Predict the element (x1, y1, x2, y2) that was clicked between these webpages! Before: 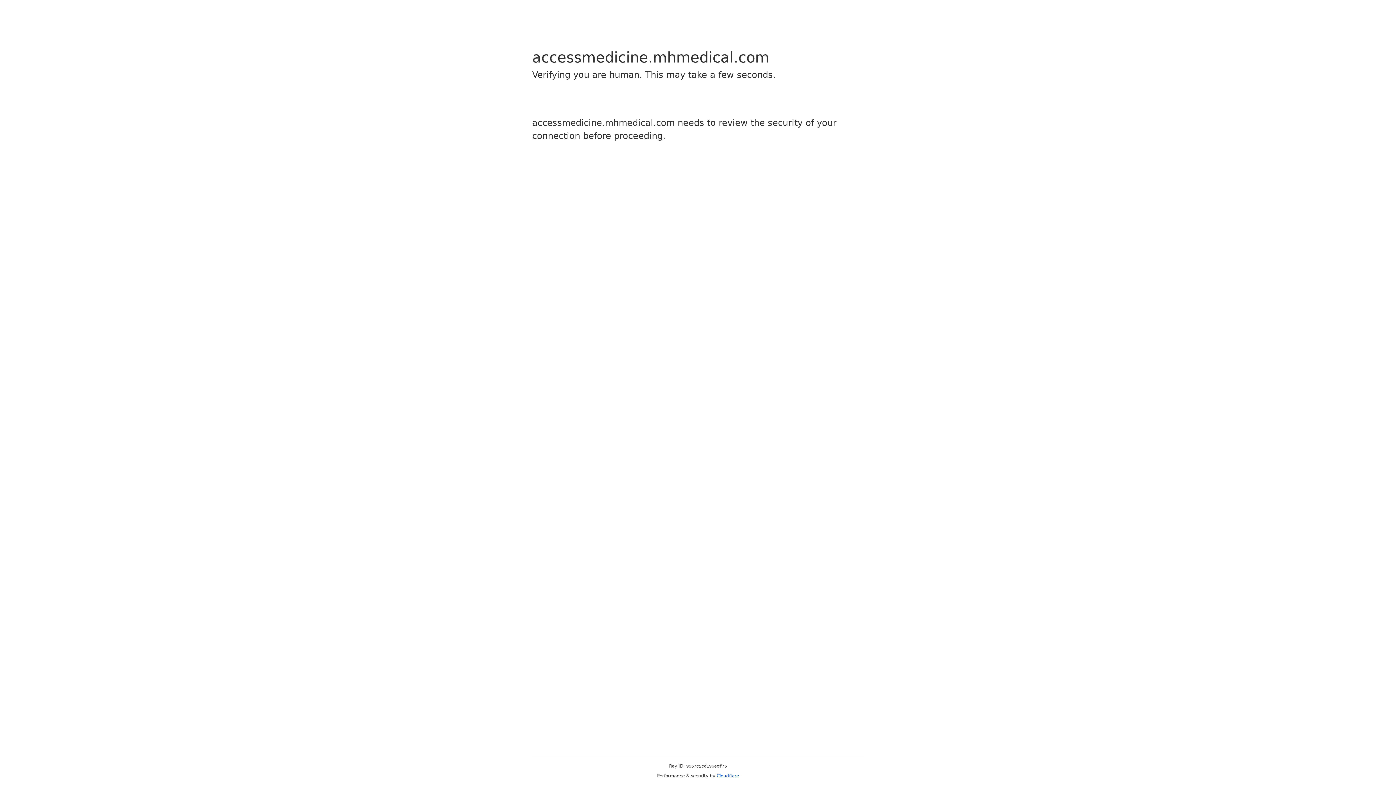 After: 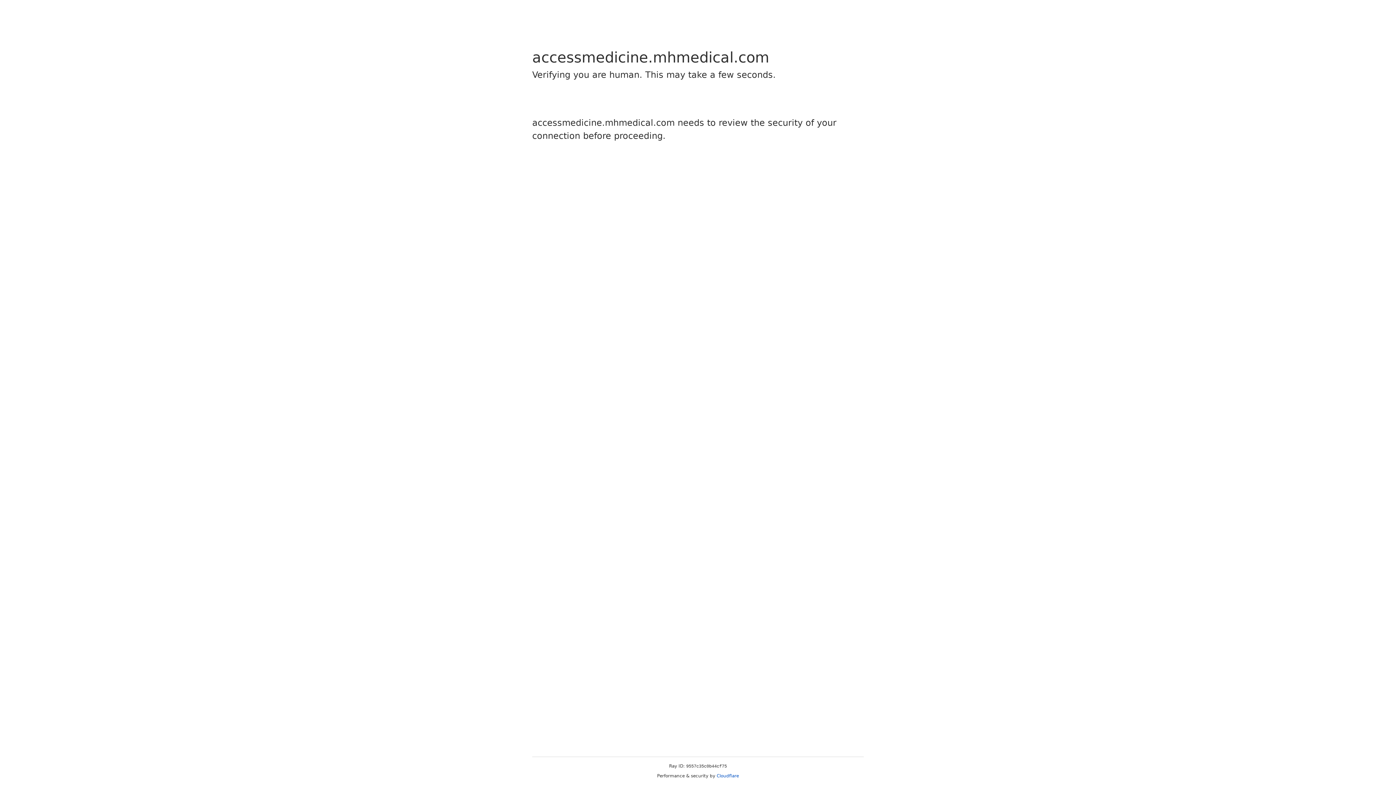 Action: label: Cloudflare bbox: (716, 773, 739, 778)